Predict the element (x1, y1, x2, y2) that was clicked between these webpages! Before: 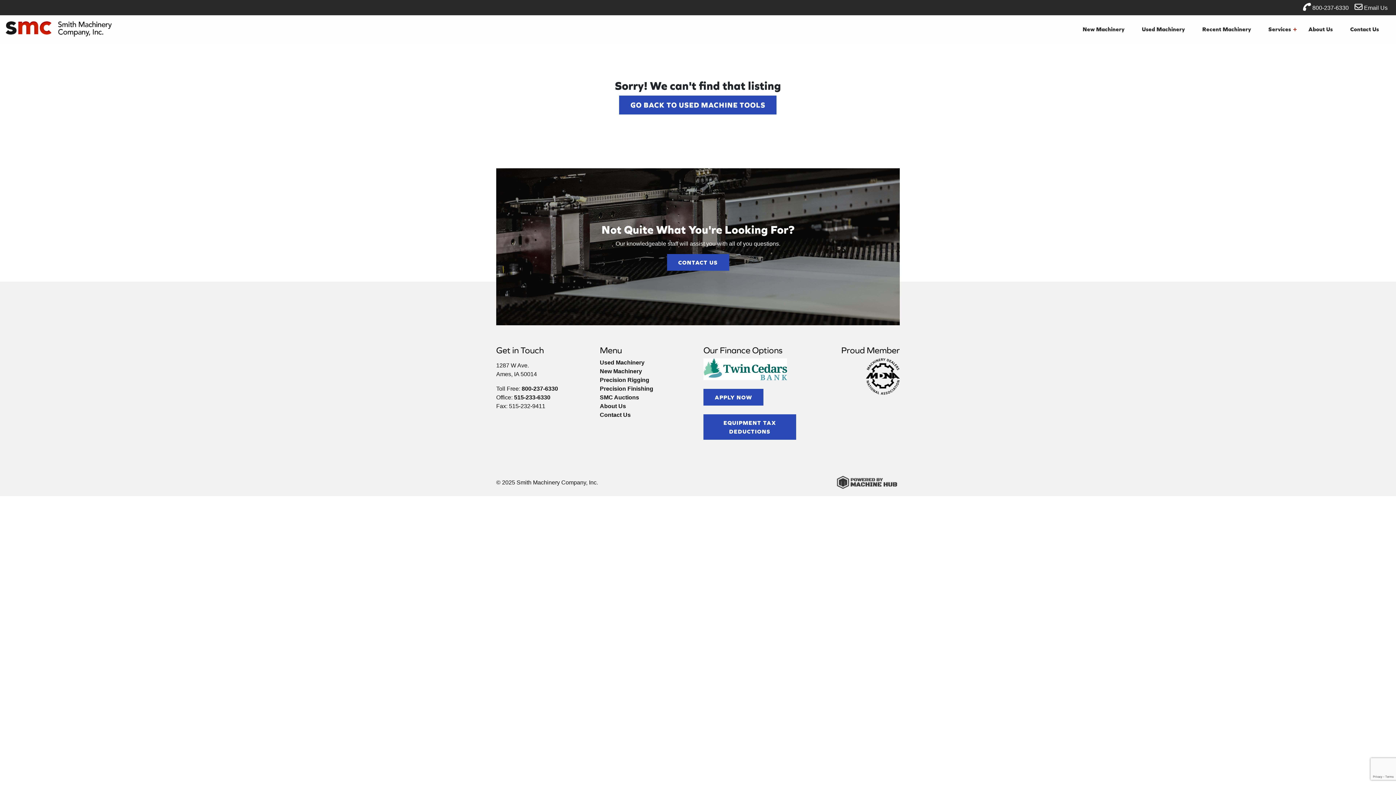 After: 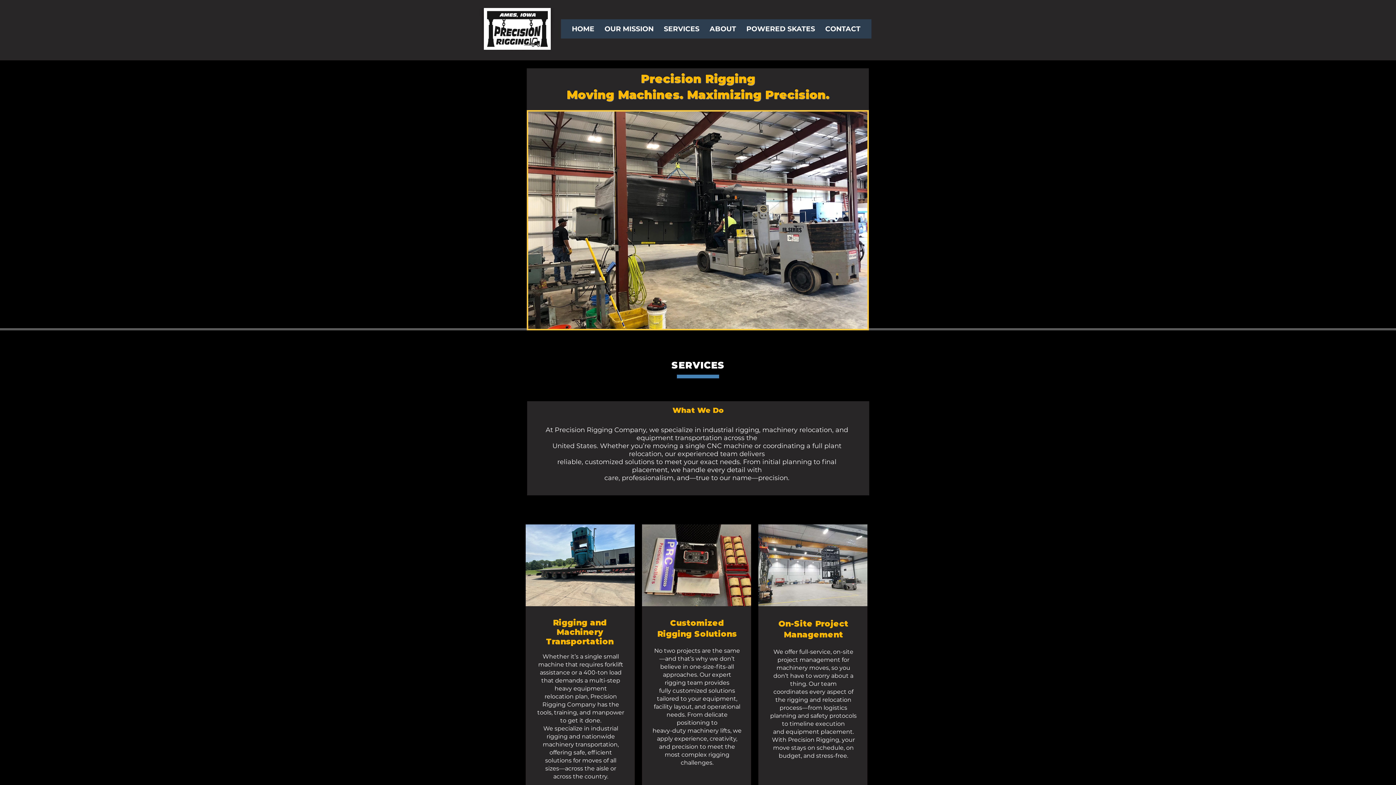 Action: label: Precision Rigging bbox: (600, 377, 649, 383)